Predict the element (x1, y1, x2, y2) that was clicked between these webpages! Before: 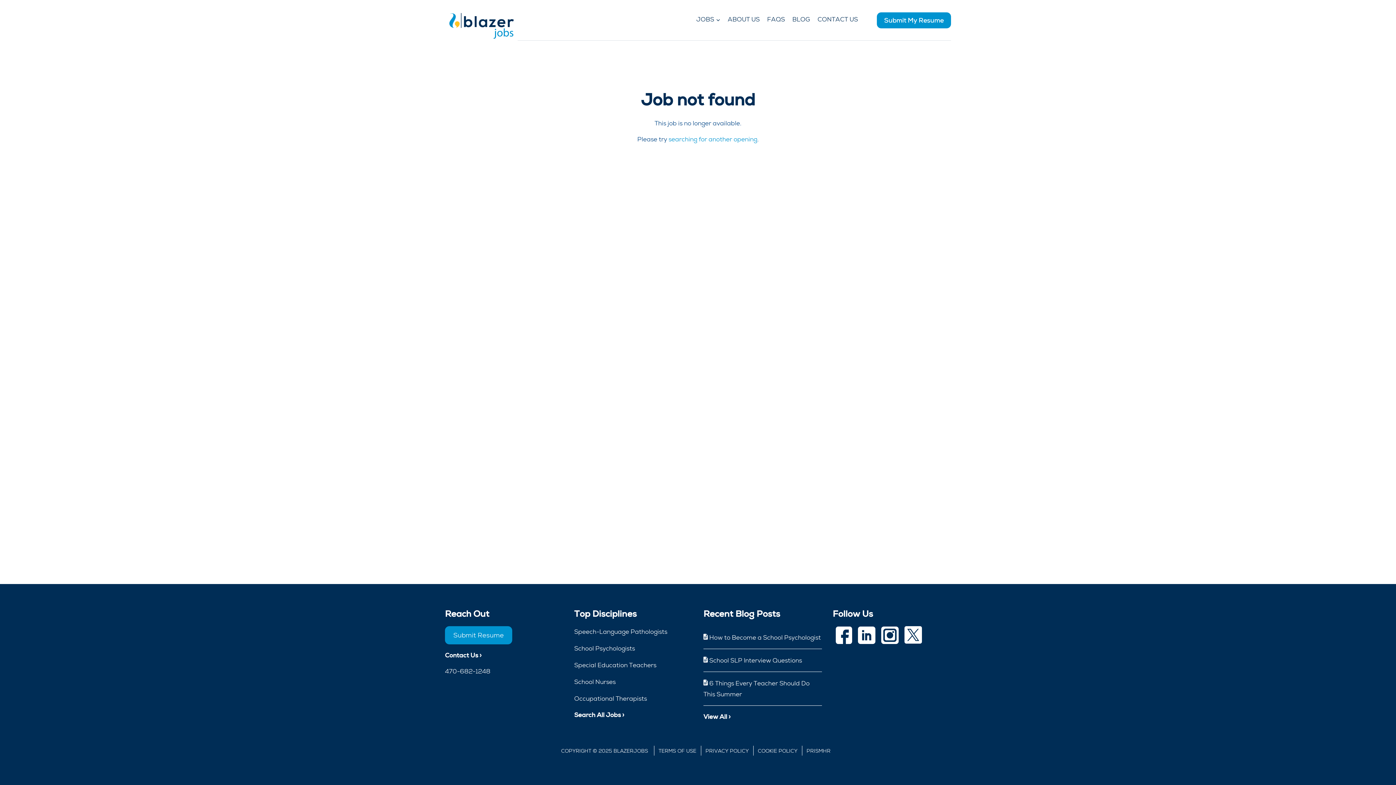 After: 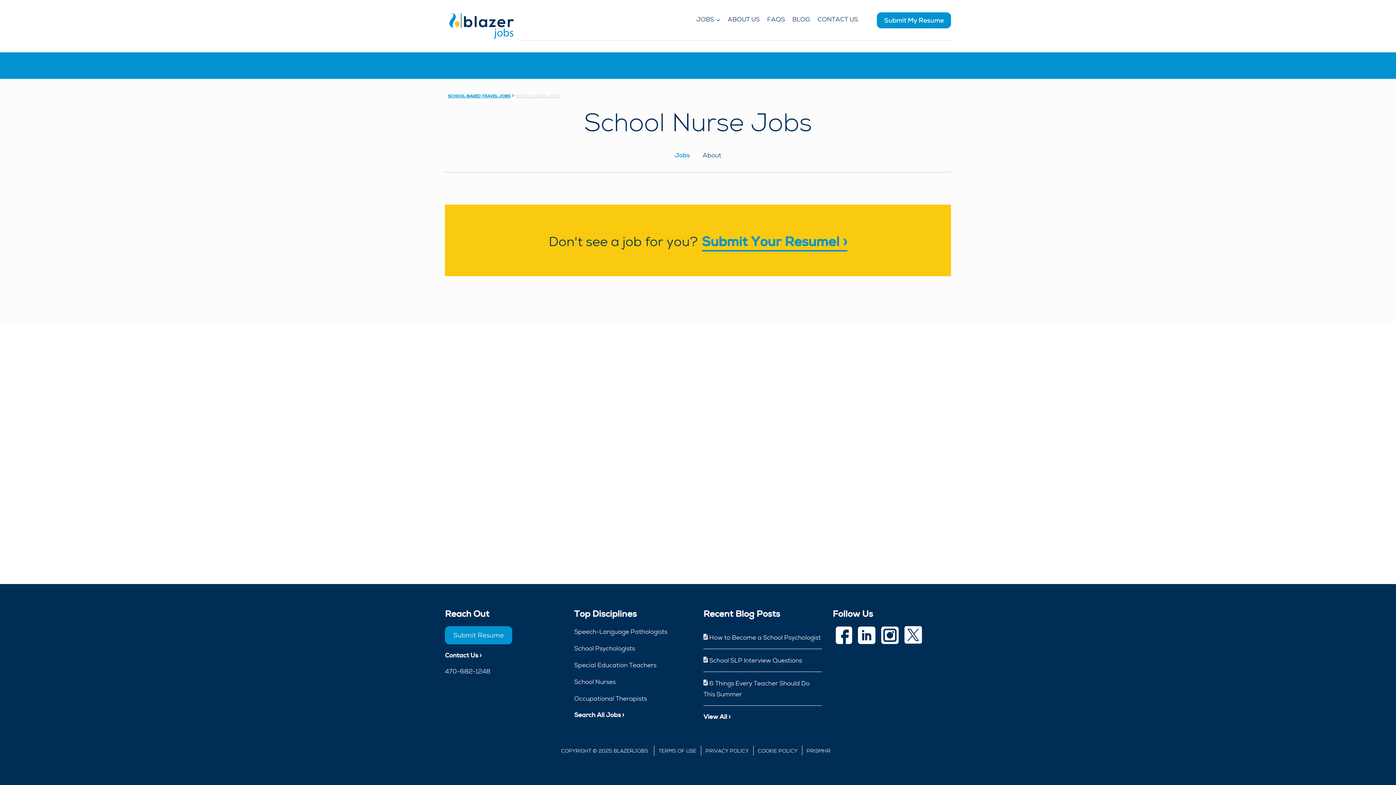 Action: bbox: (574, 678, 615, 686) label: School Nurses